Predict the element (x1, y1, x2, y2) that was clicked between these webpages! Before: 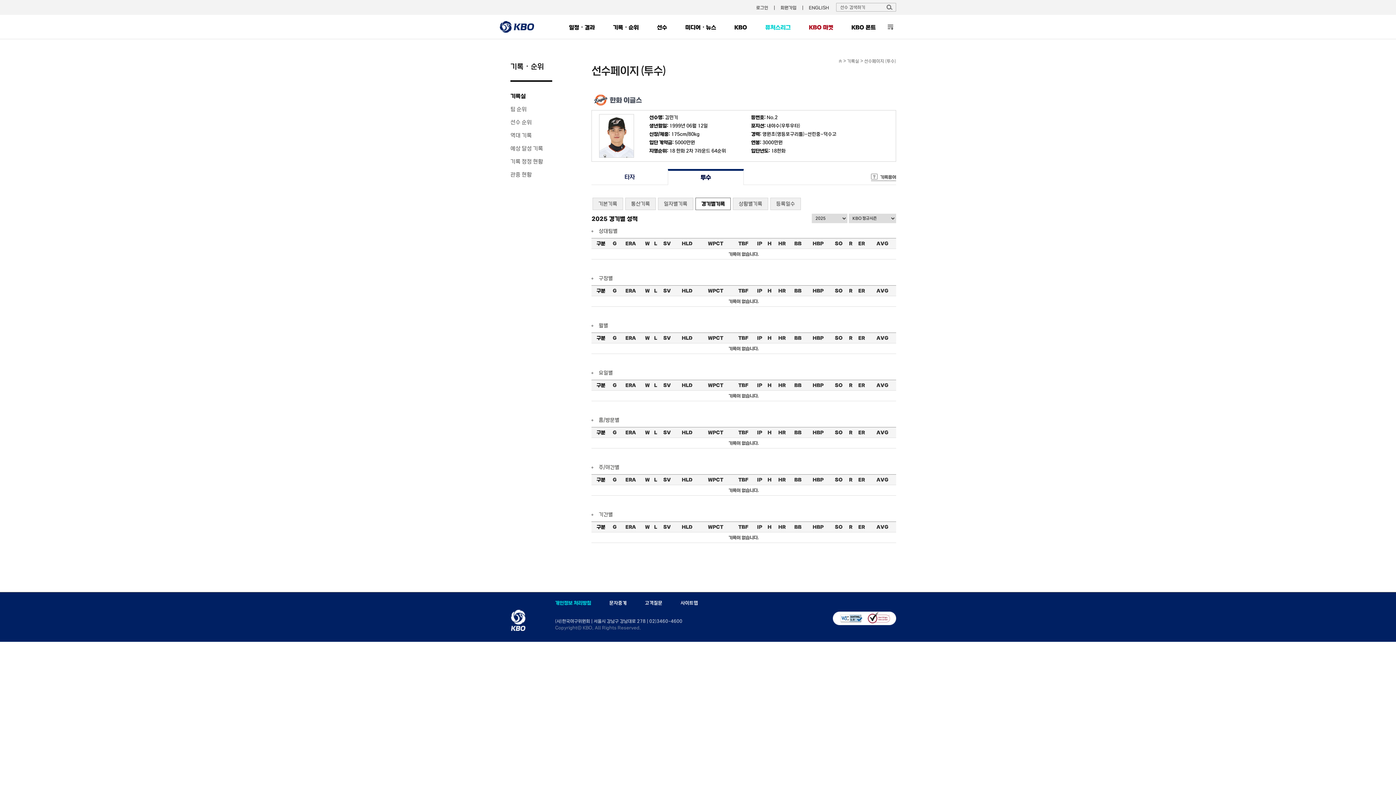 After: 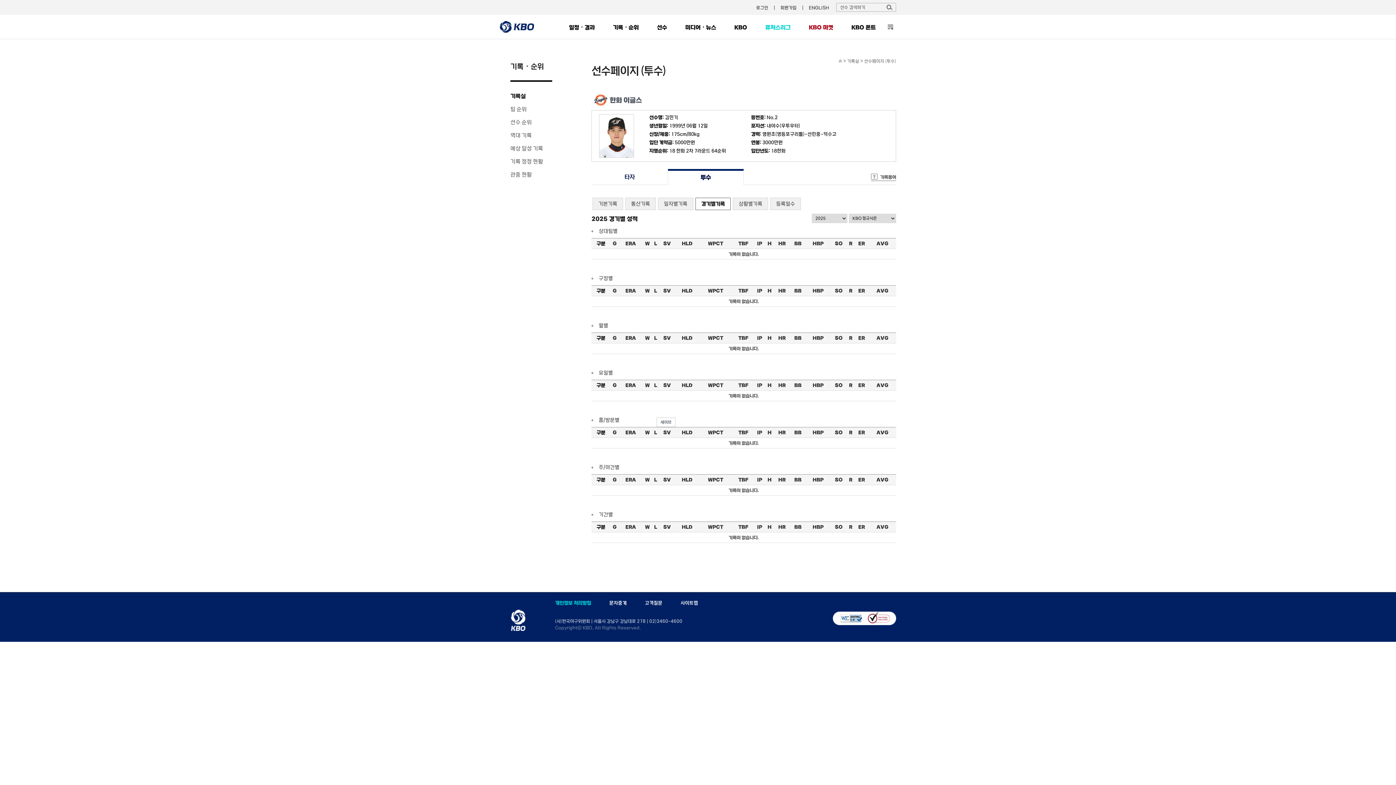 Action: label: SV bbox: (663, 429, 671, 435)